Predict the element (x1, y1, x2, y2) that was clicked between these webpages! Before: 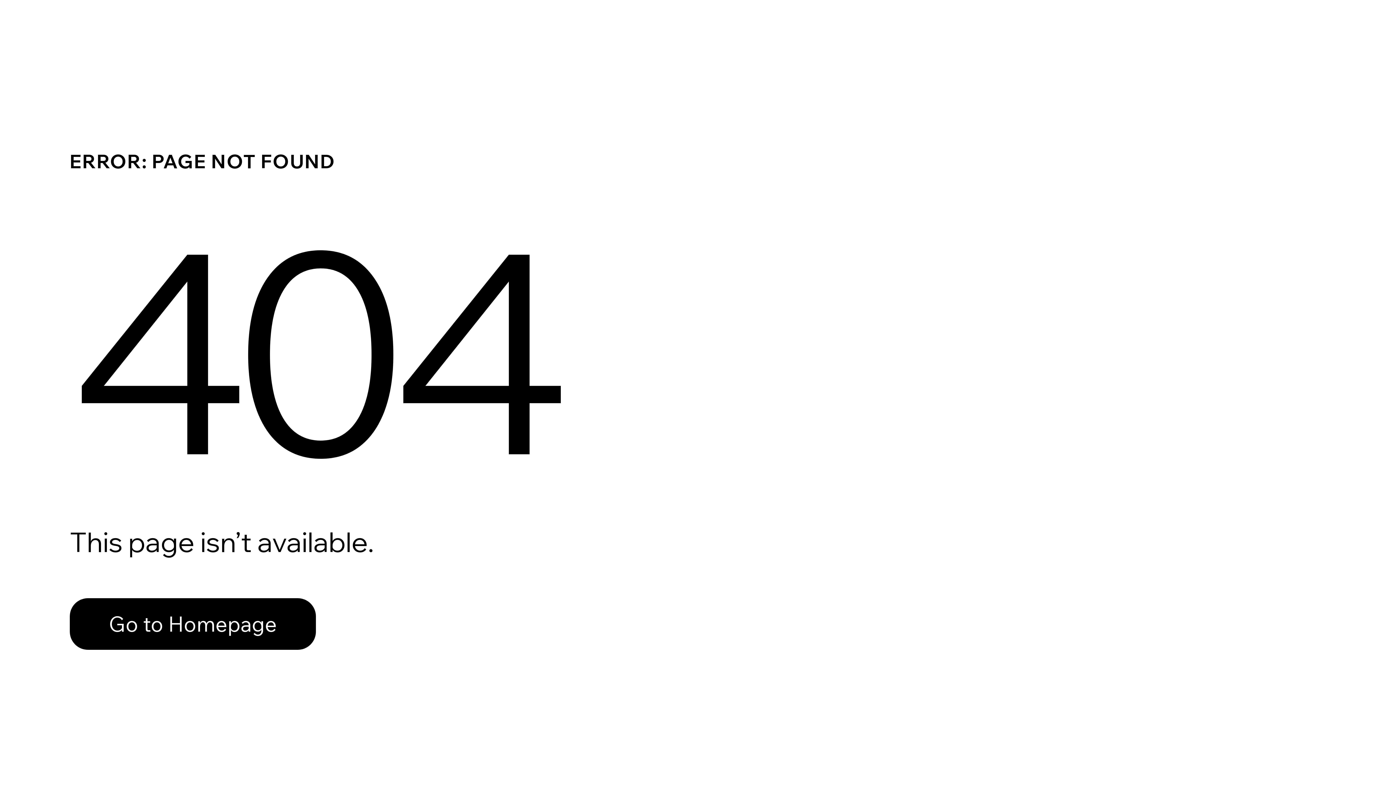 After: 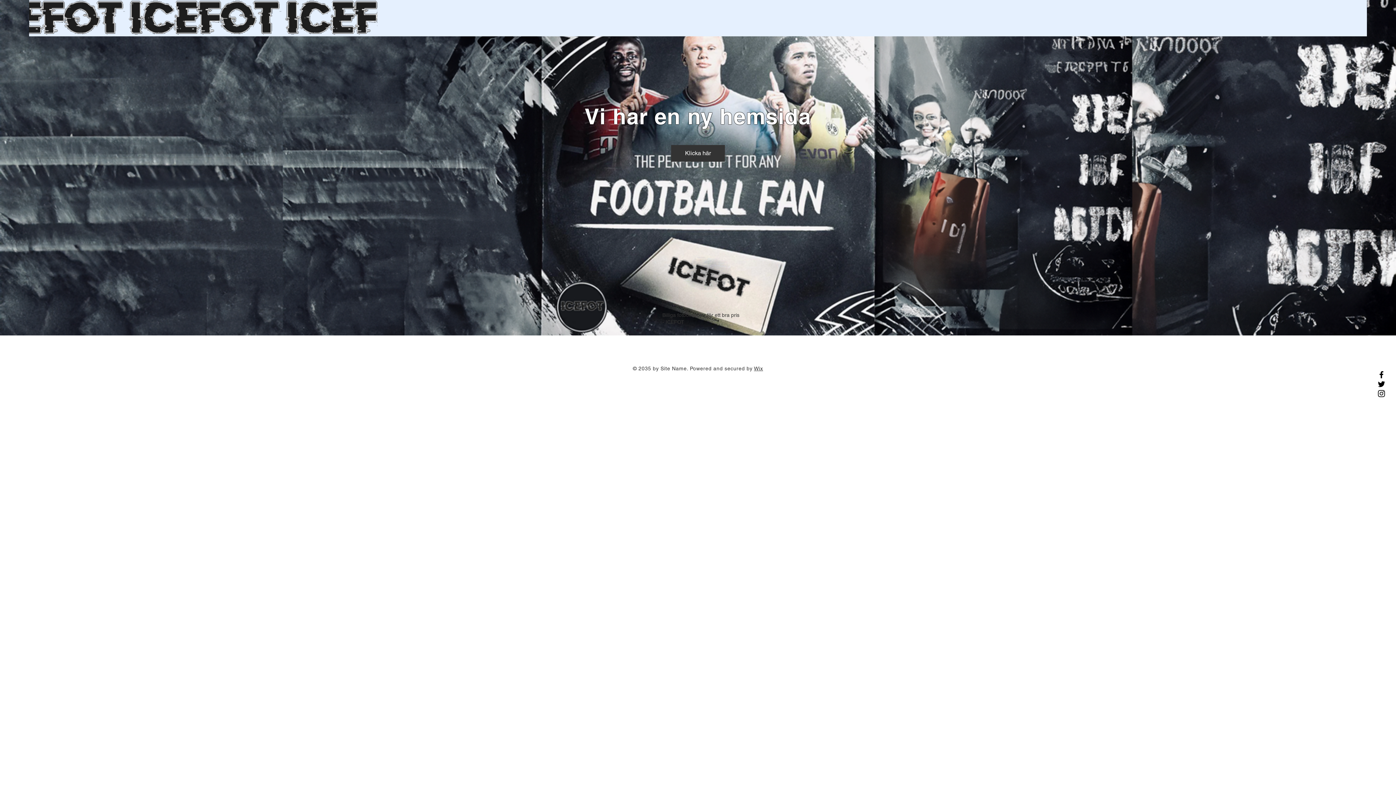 Action: bbox: (69, 598, 316, 650) label: Go to Homepage